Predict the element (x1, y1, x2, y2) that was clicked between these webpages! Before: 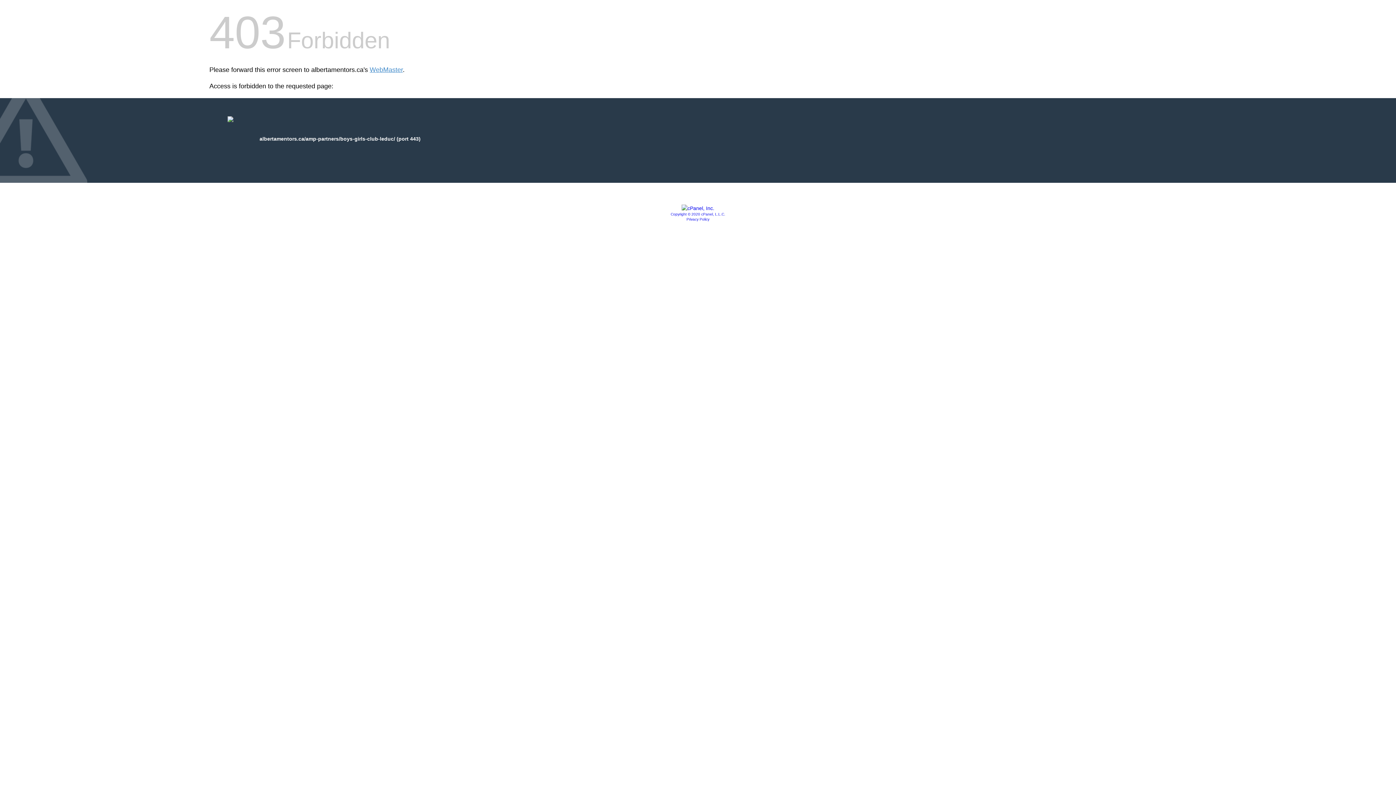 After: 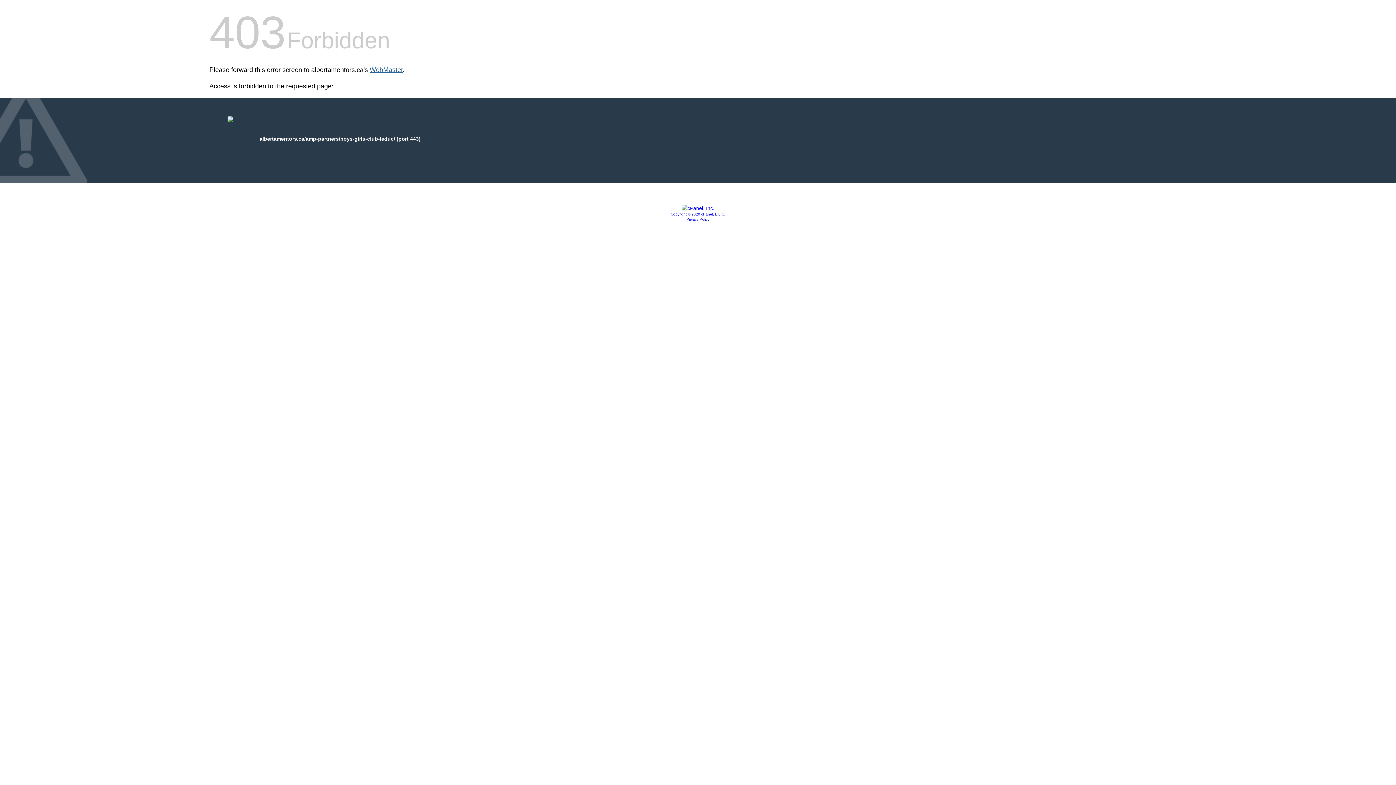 Action: label: WebMaster bbox: (369, 66, 402, 73)